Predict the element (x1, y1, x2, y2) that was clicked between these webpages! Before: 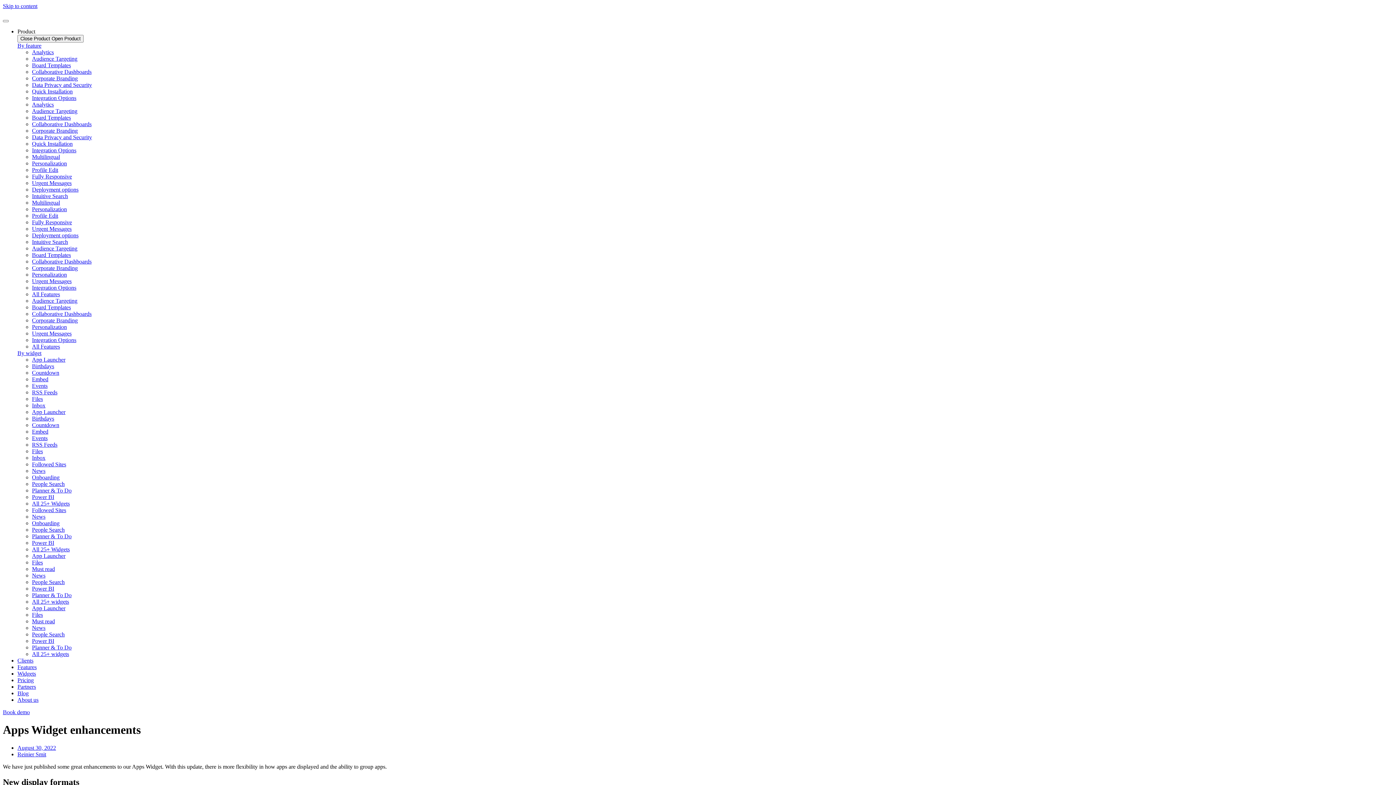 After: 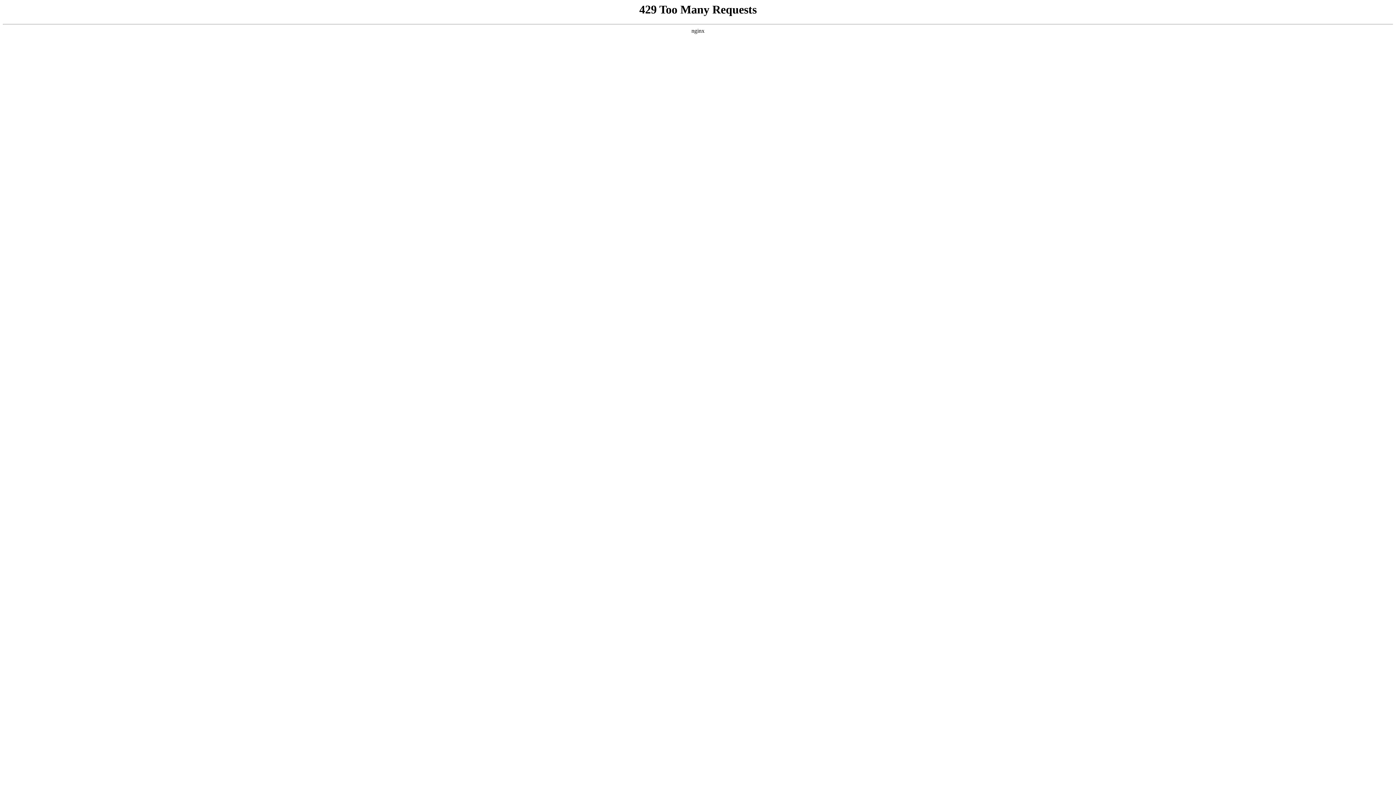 Action: label: Fully Responsive bbox: (32, 219, 72, 225)